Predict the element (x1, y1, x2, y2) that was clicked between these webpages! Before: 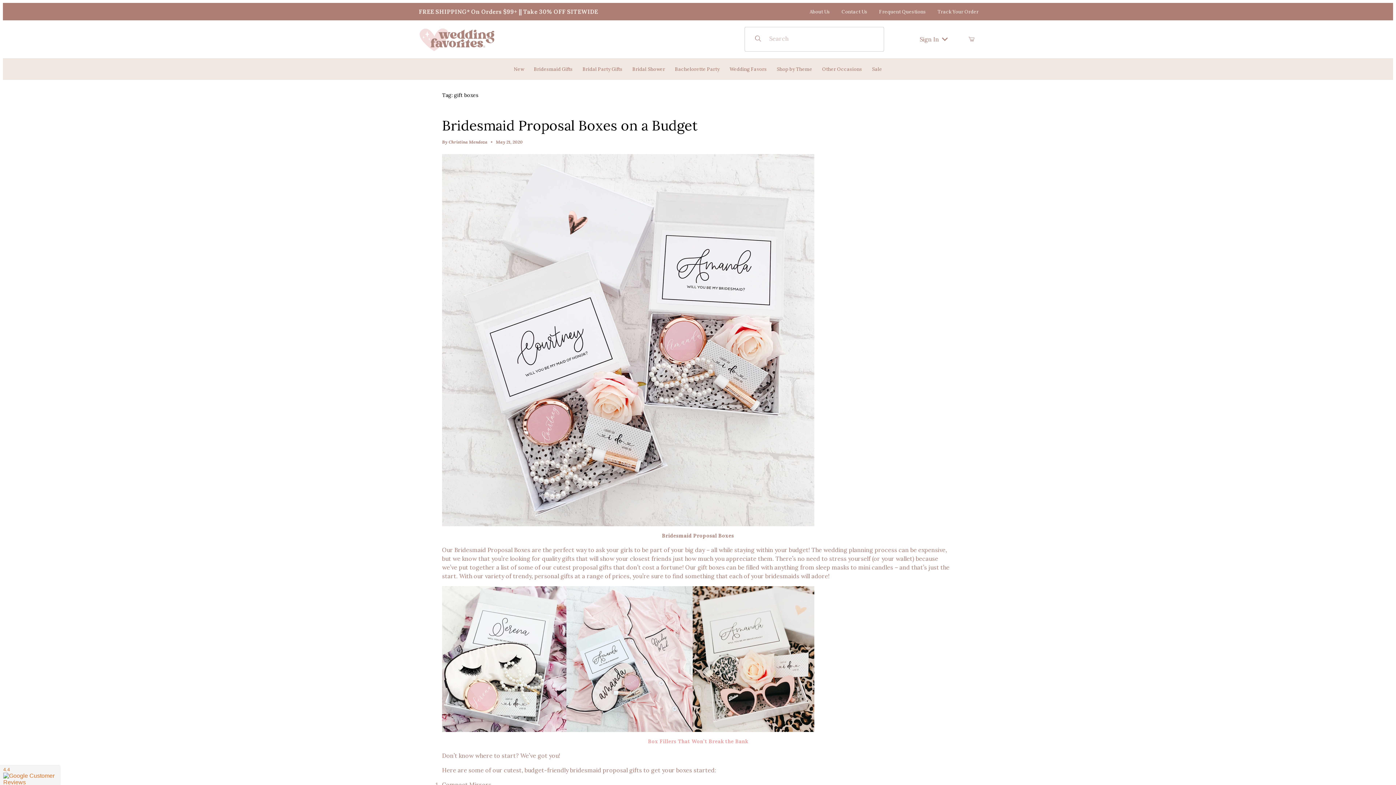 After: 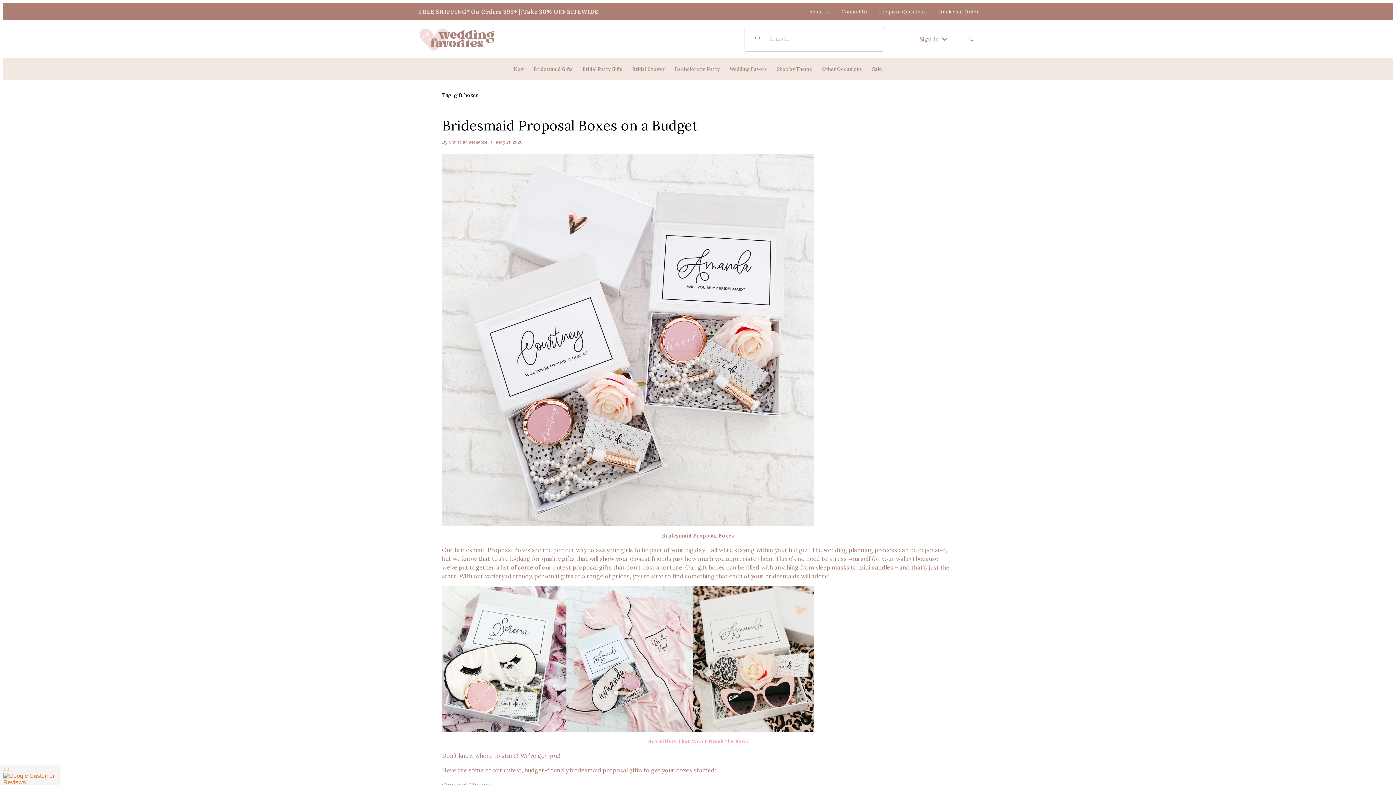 Action: label: Bridesmaid Proposal Boxes bbox: (662, 532, 734, 539)